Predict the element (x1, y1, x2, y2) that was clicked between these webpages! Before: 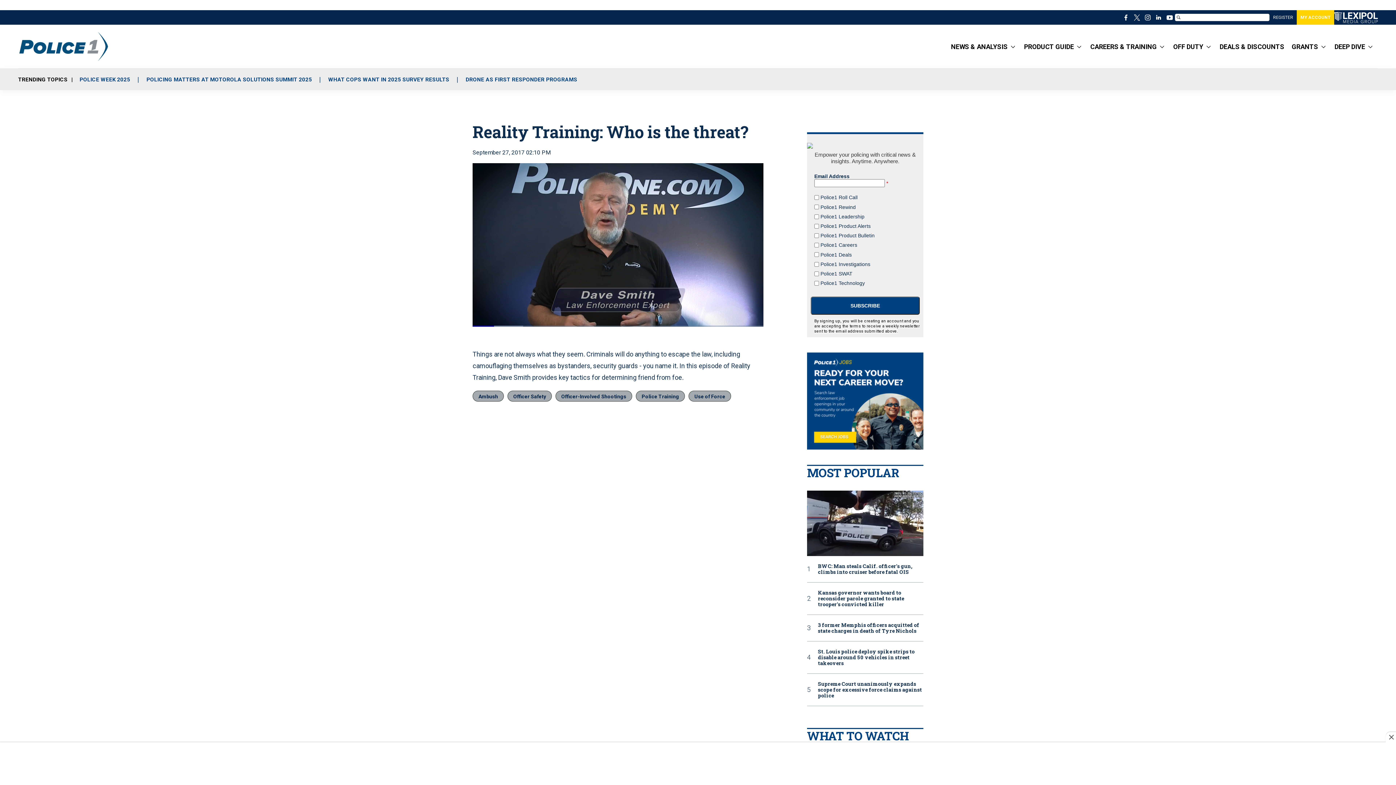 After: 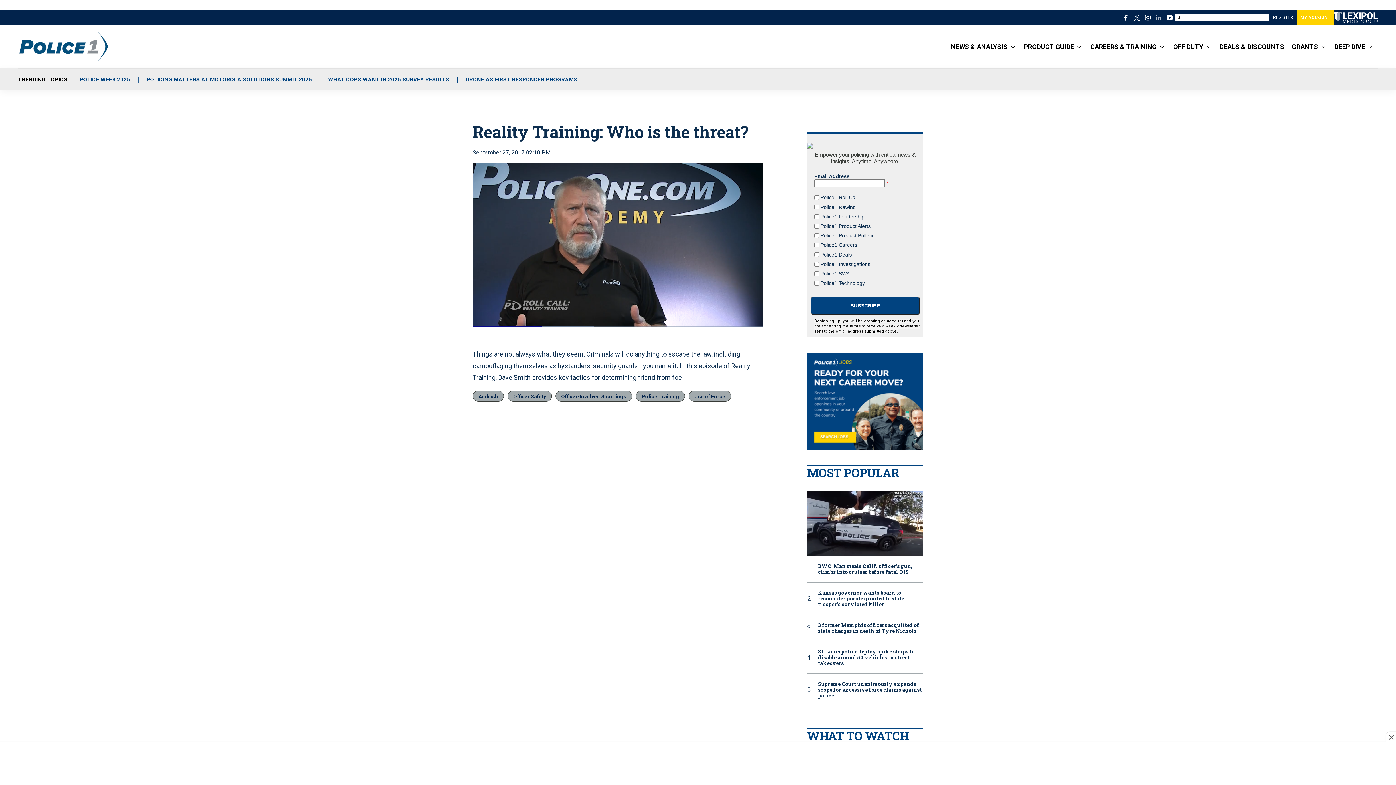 Action: label: linkedin bbox: (1153, 12, 1164, 22)